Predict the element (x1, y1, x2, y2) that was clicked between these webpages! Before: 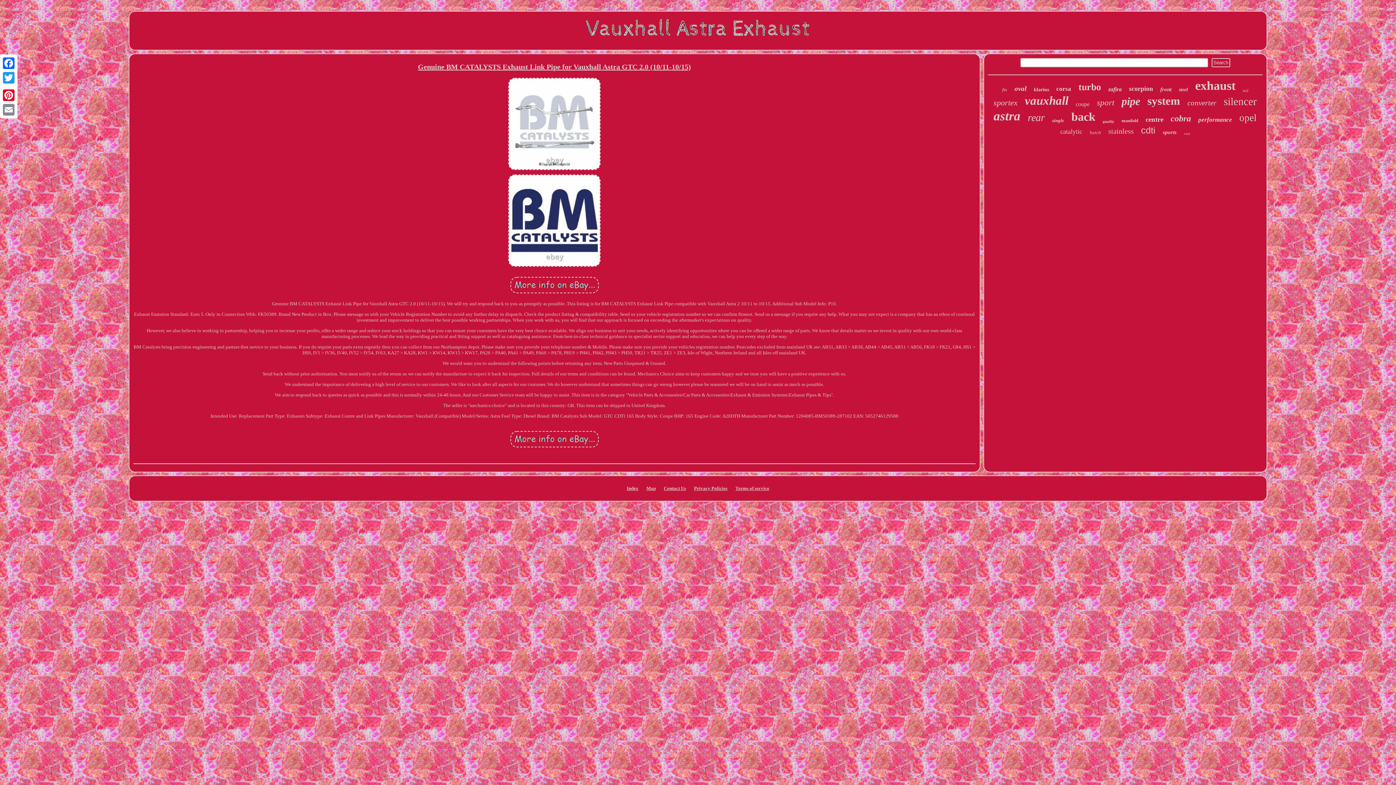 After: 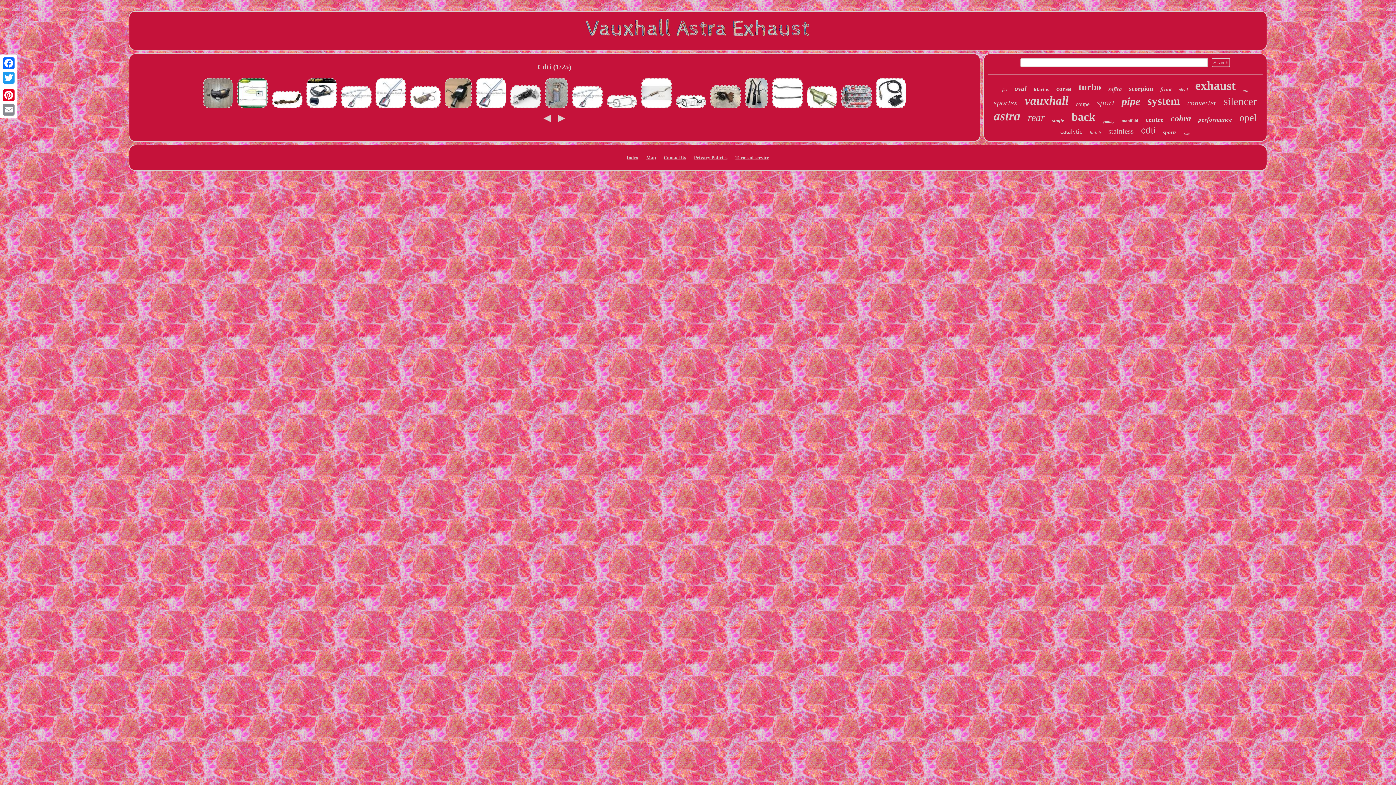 Action: bbox: (1141, 125, 1155, 135) label: cdti